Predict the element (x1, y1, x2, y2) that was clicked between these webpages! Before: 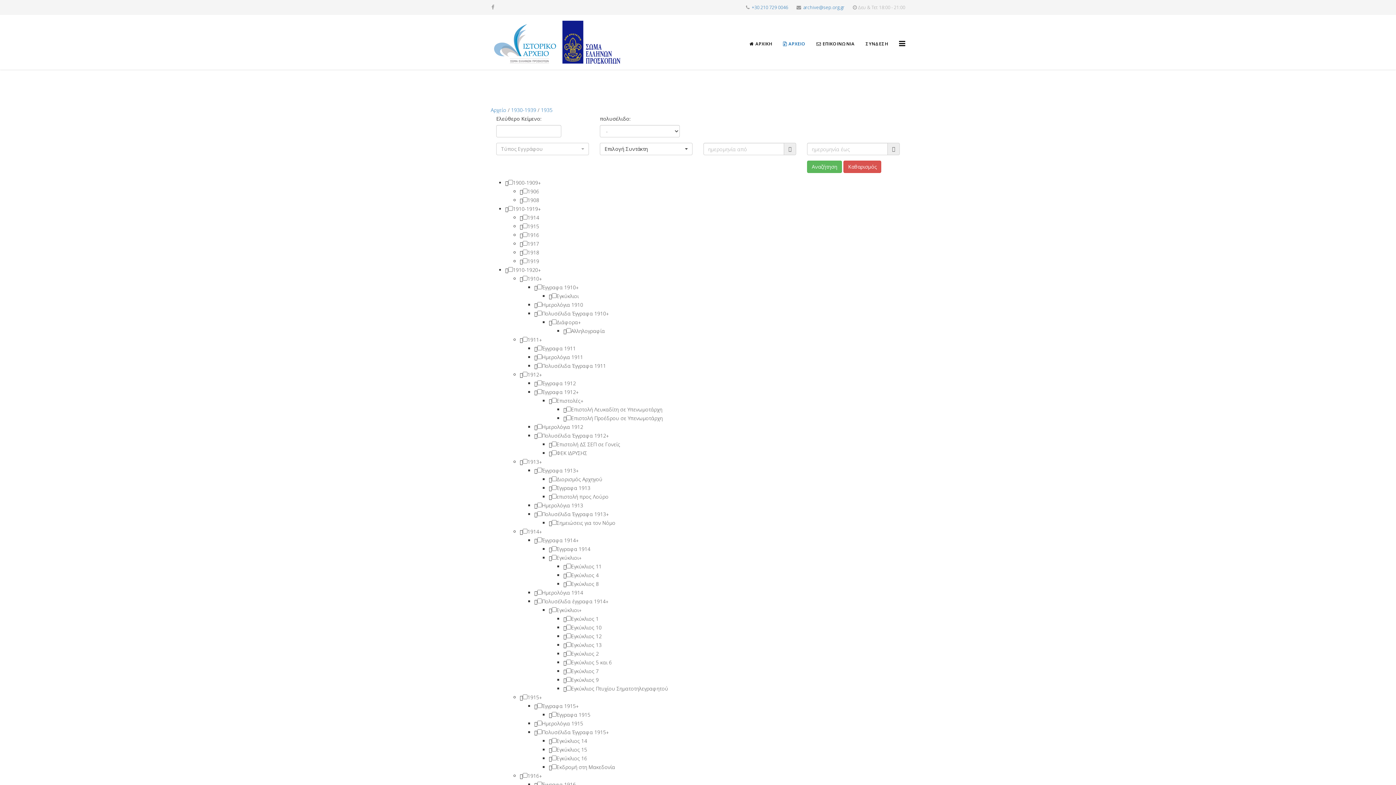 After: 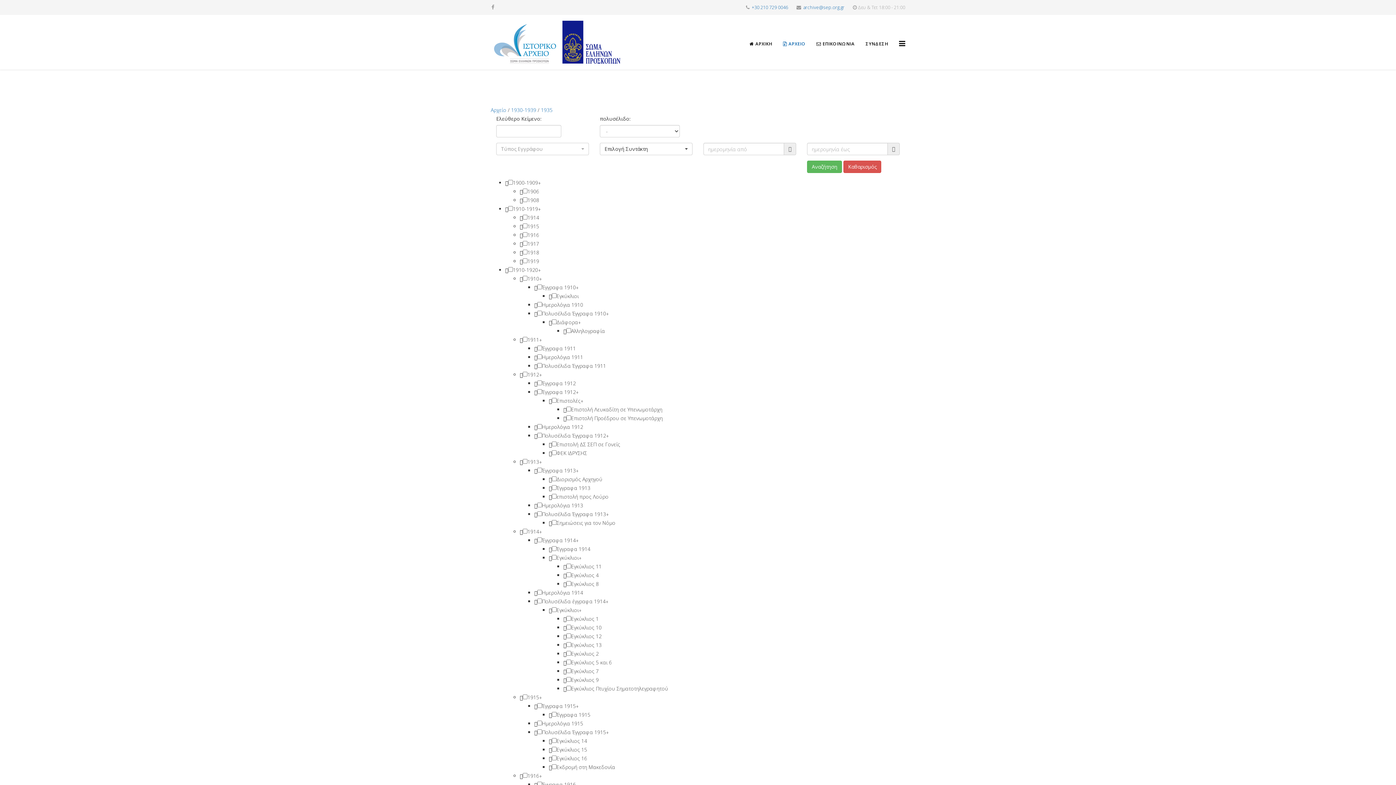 Action: bbox: (807, 160, 842, 173) label: Αναζήτηση